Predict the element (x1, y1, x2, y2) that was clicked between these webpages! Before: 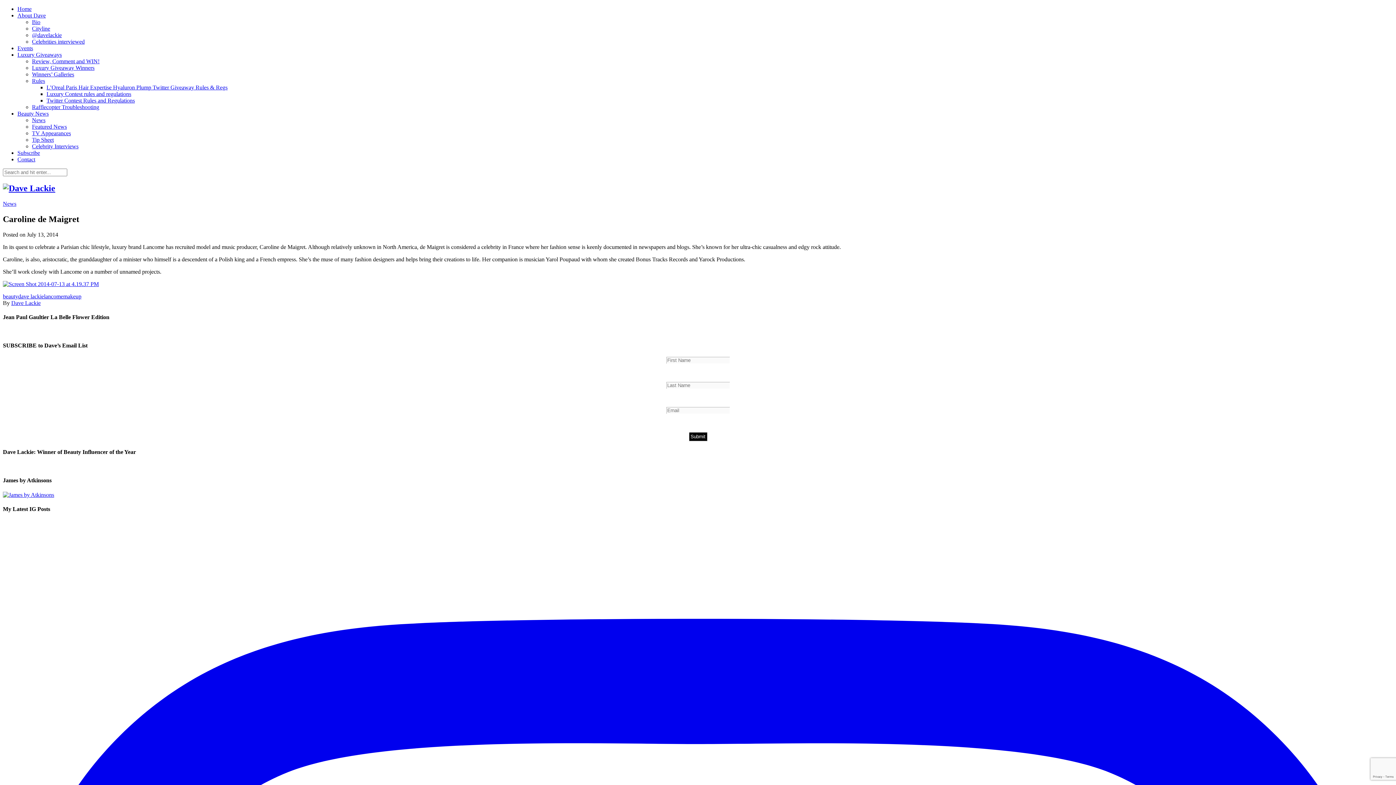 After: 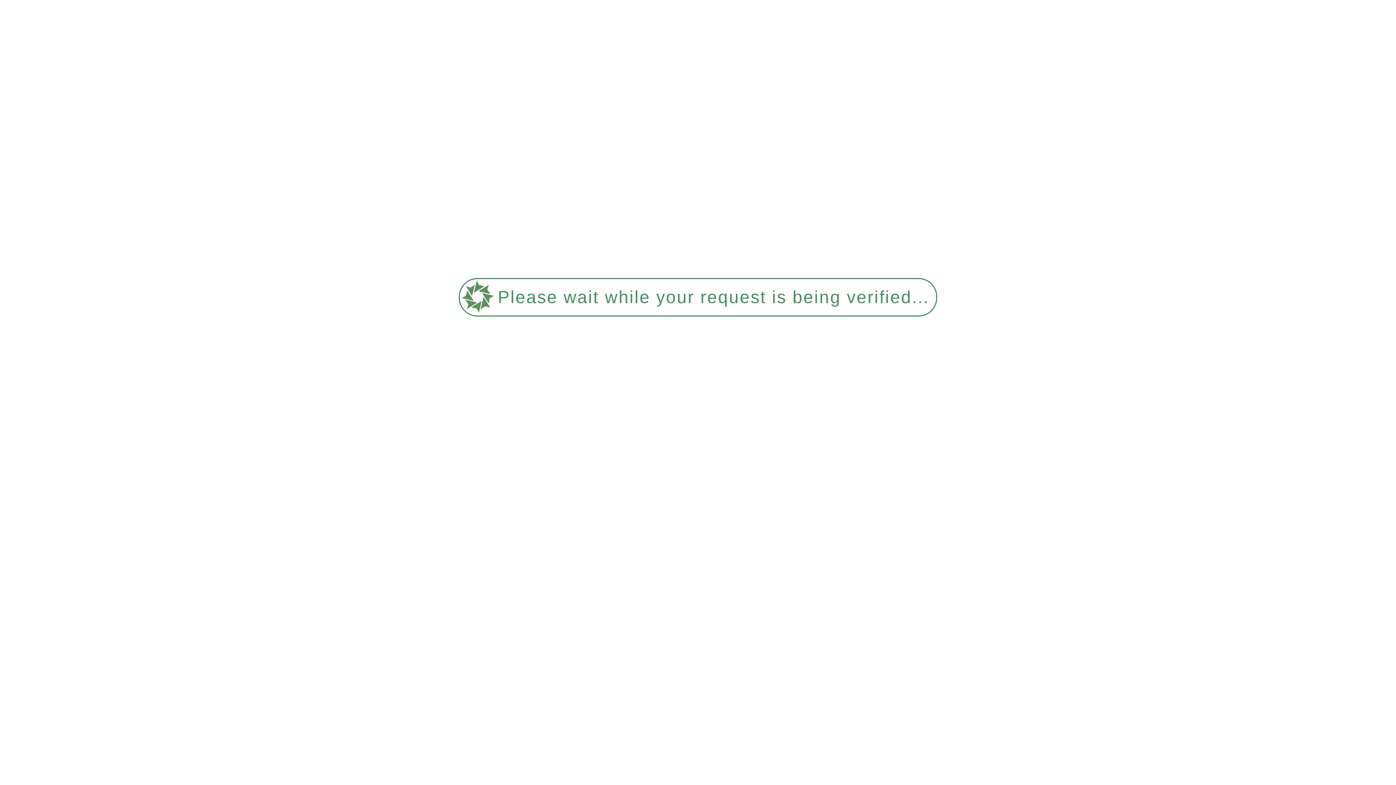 Action: label: Luxury Contest rules and regulations bbox: (46, 90, 131, 97)